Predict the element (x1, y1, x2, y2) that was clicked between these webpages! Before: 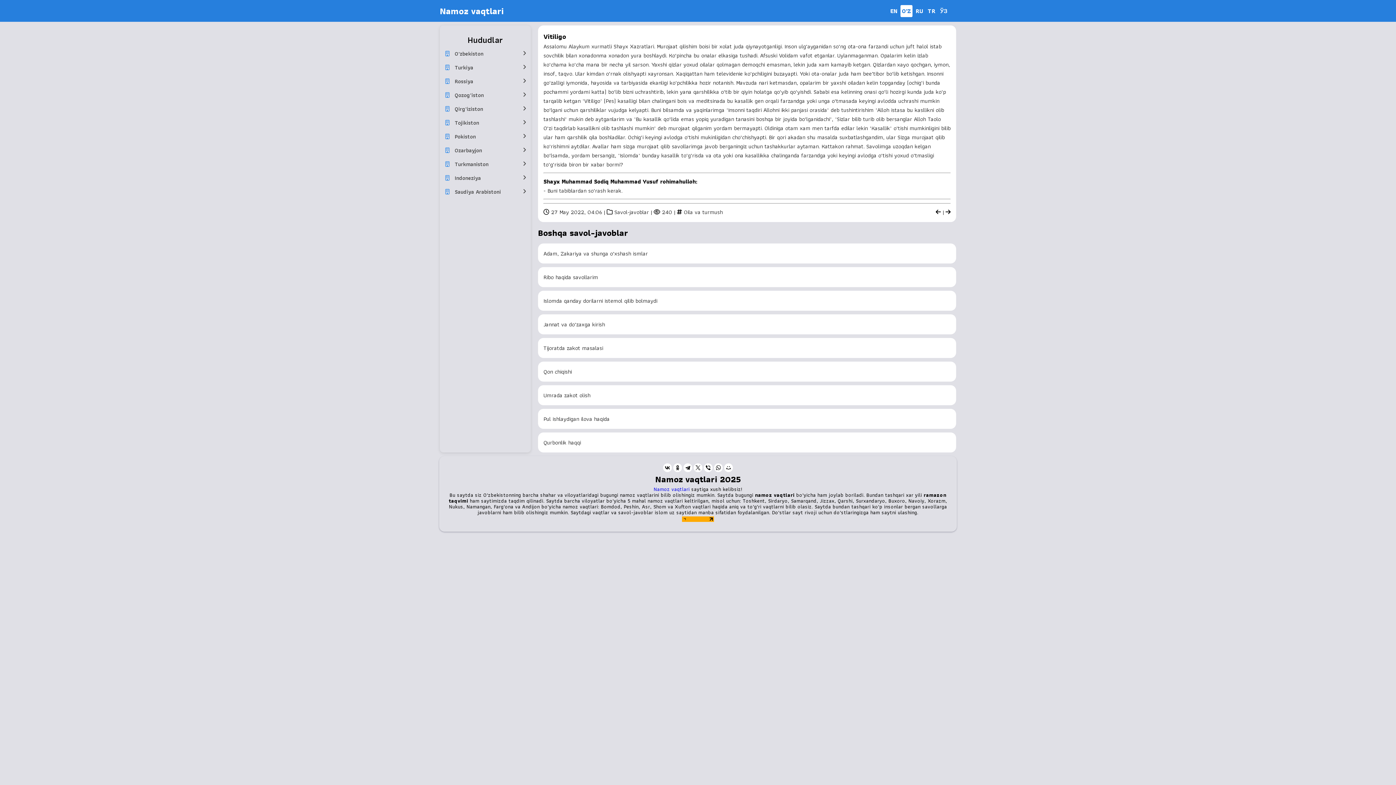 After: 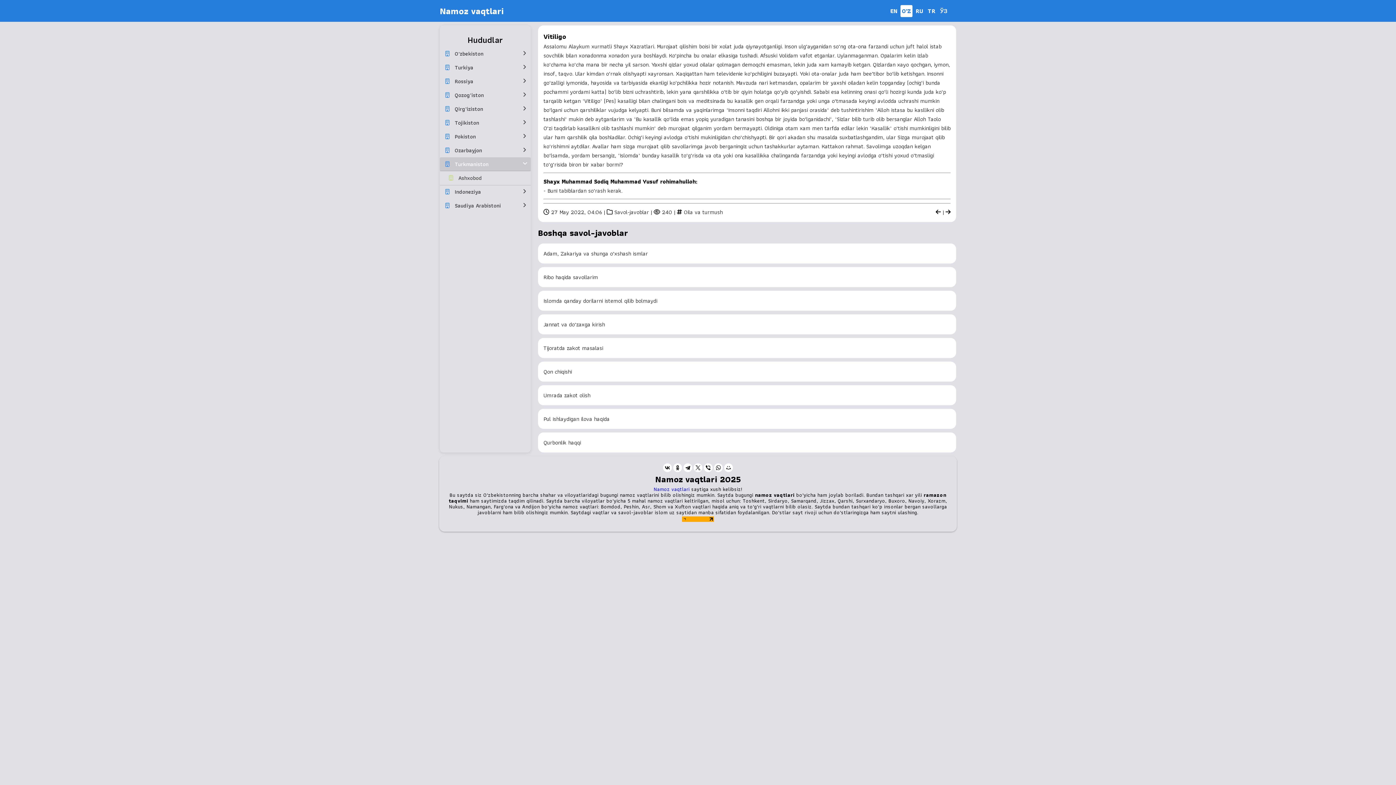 Action: label:  Turkmaniston bbox: (440, 157, 530, 171)